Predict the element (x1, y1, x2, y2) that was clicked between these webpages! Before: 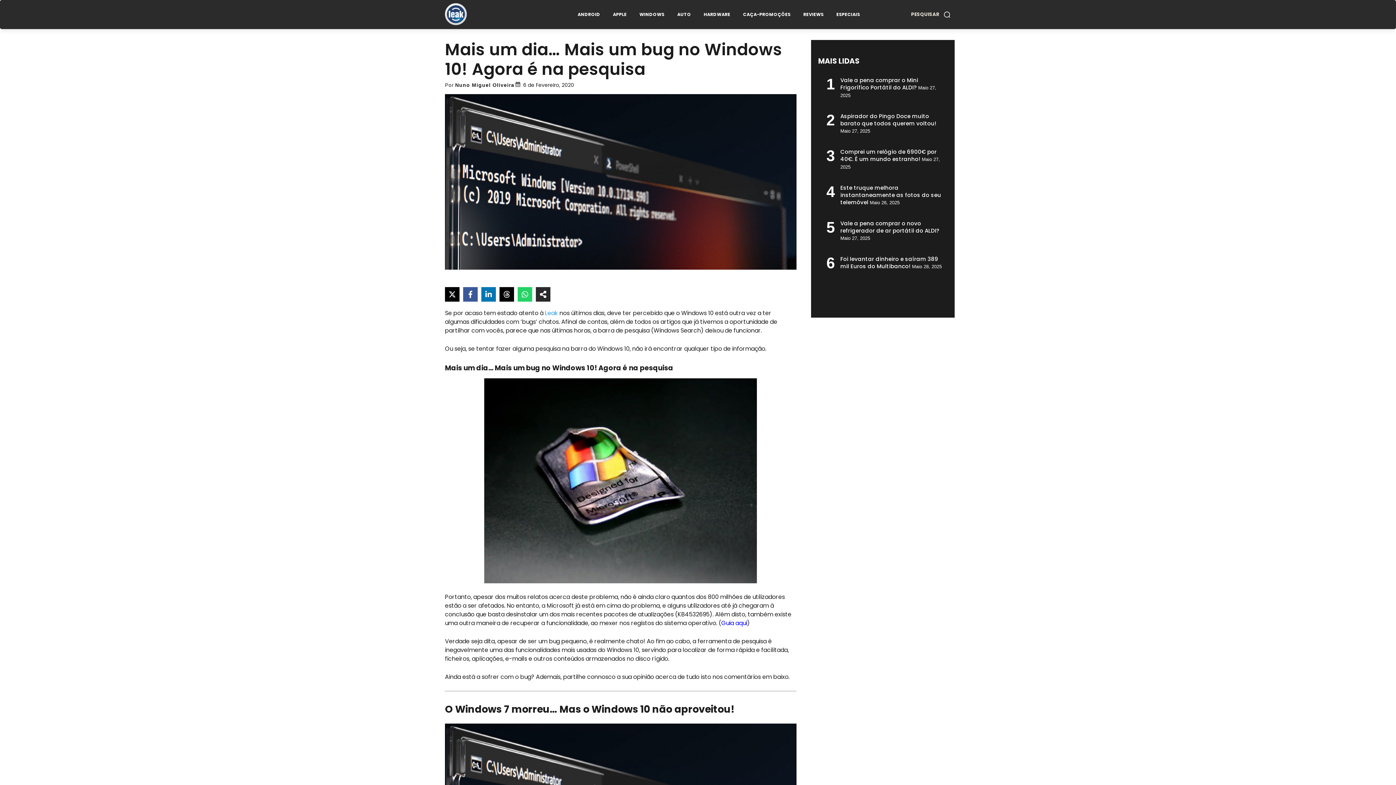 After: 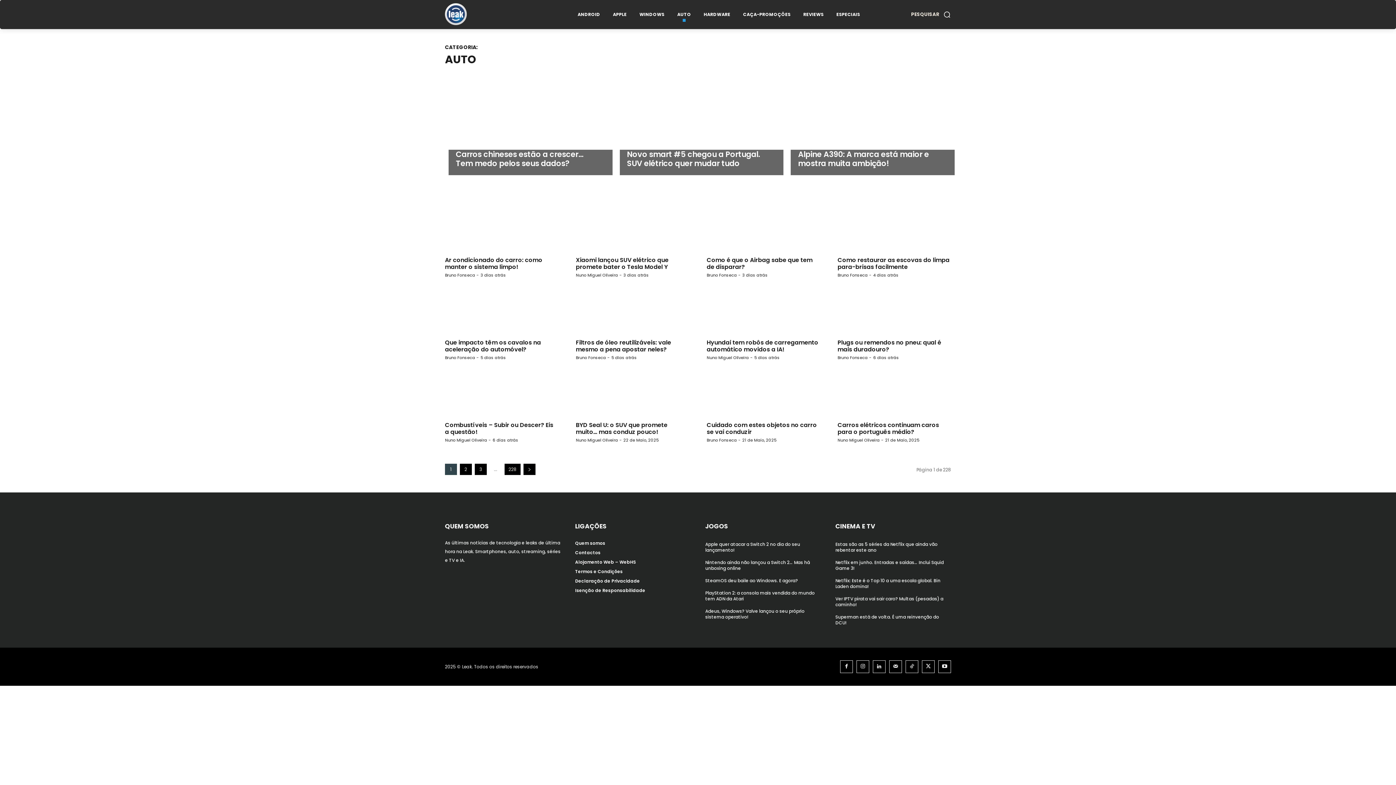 Action: label: AUTO bbox: (675, 0, 693, 29)